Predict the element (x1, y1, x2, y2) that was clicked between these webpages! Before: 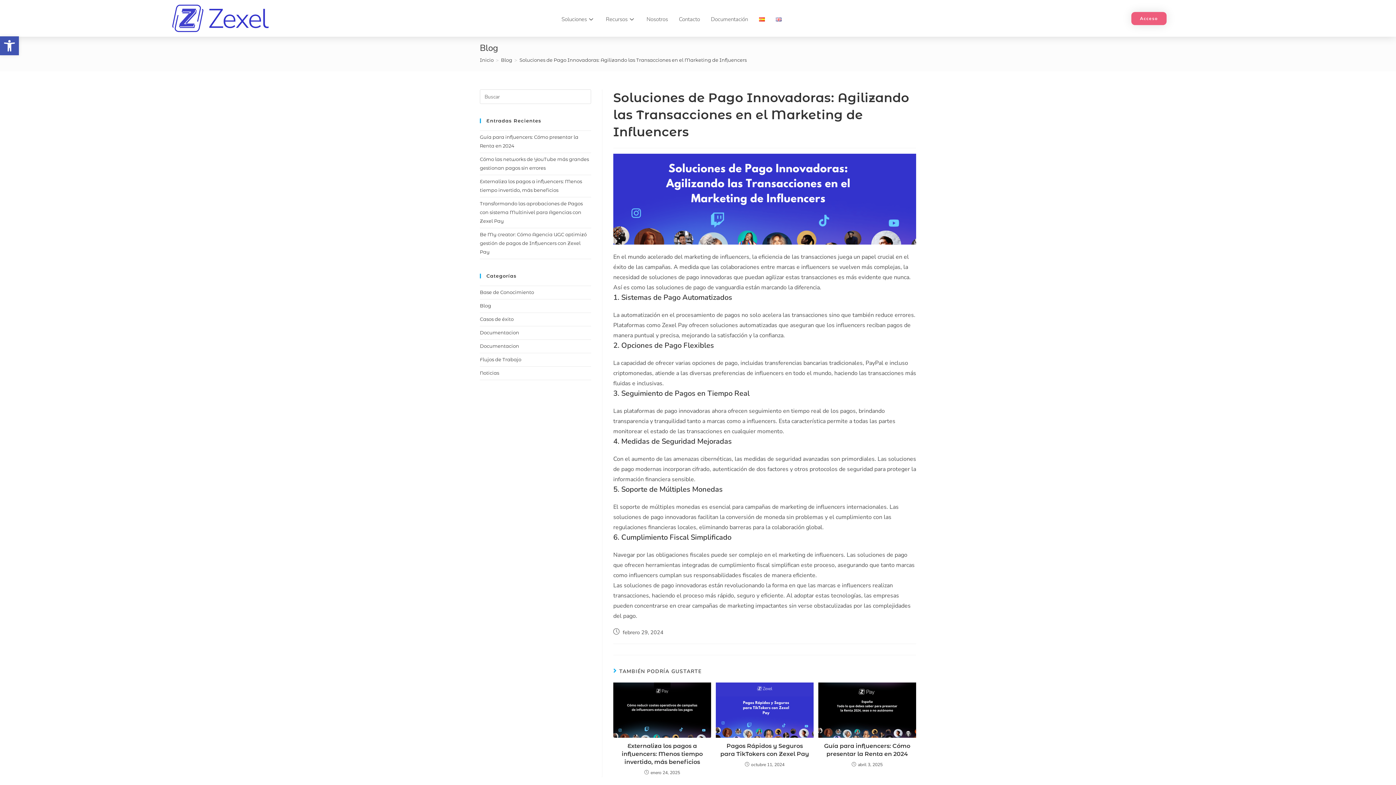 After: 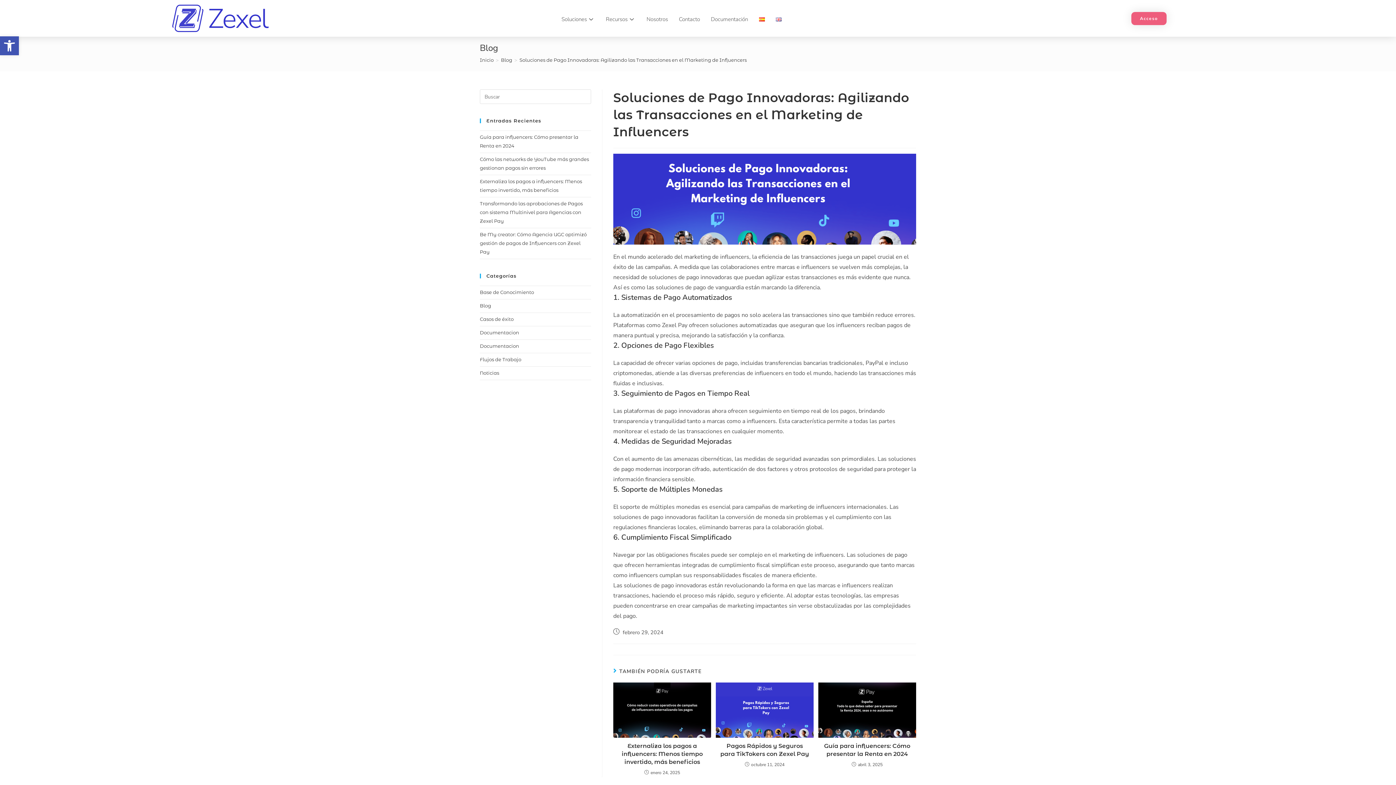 Action: bbox: (519, 57, 746, 62) label: Soluciones de Pago Innovadoras: Agilizando las Transacciones en el Marketing de Influencers